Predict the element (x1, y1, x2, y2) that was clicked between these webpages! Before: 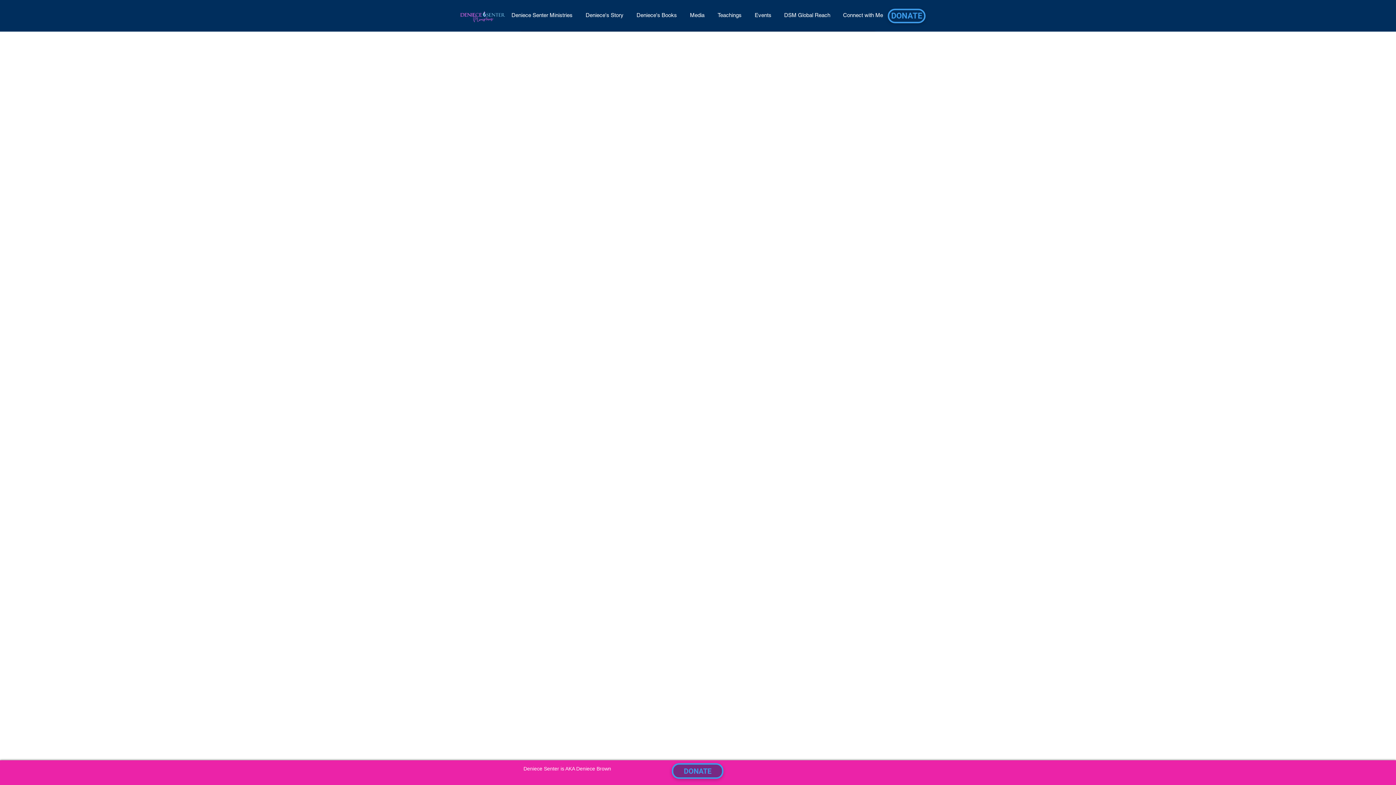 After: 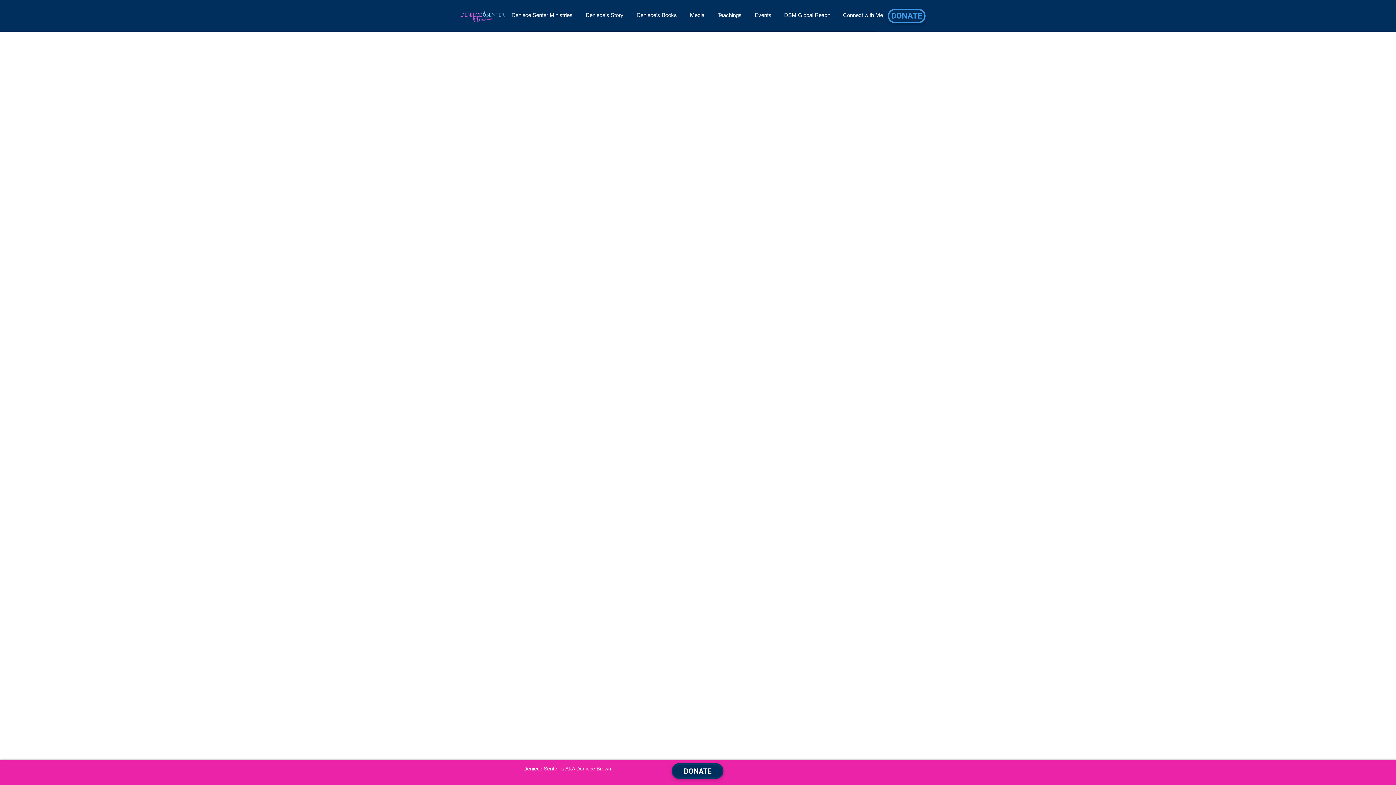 Action: label: DONATE bbox: (672, 763, 723, 779)